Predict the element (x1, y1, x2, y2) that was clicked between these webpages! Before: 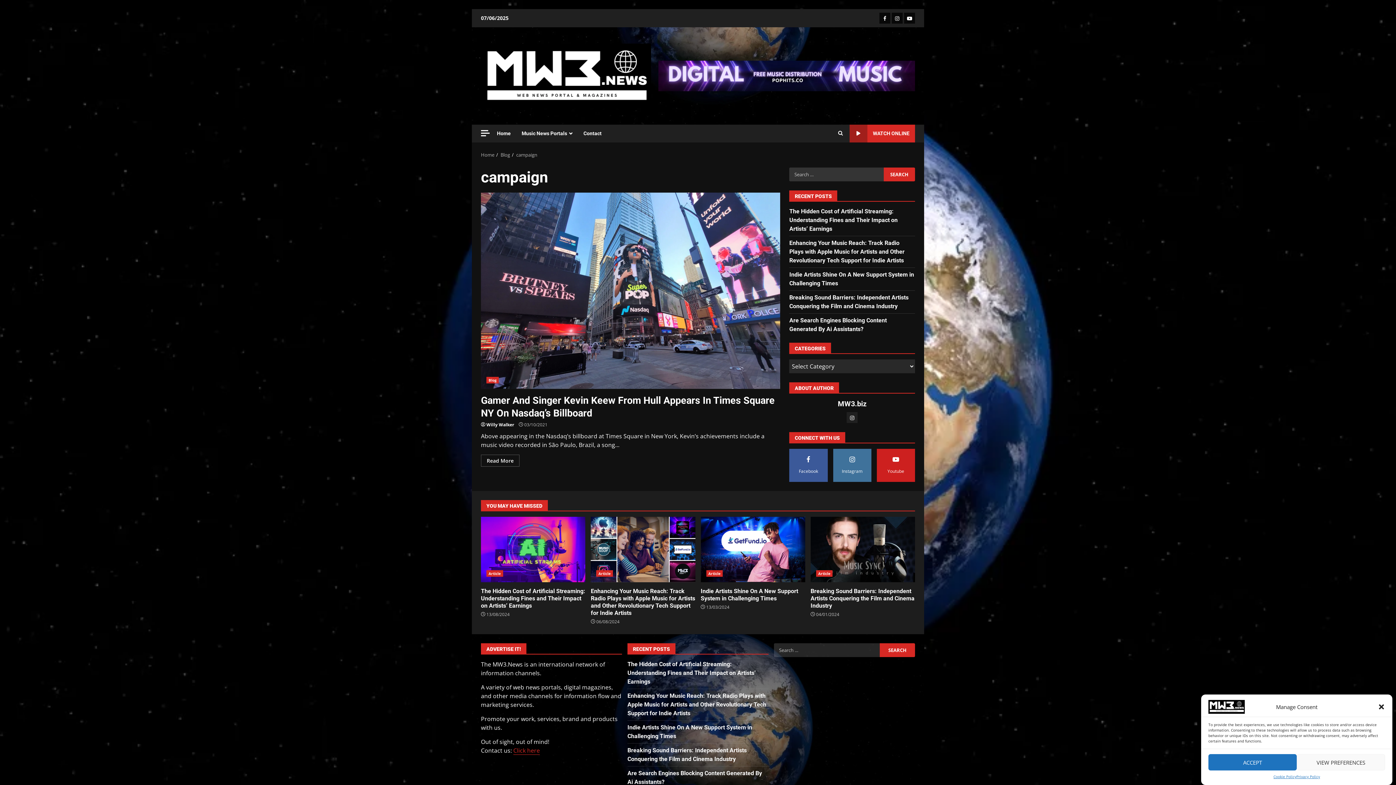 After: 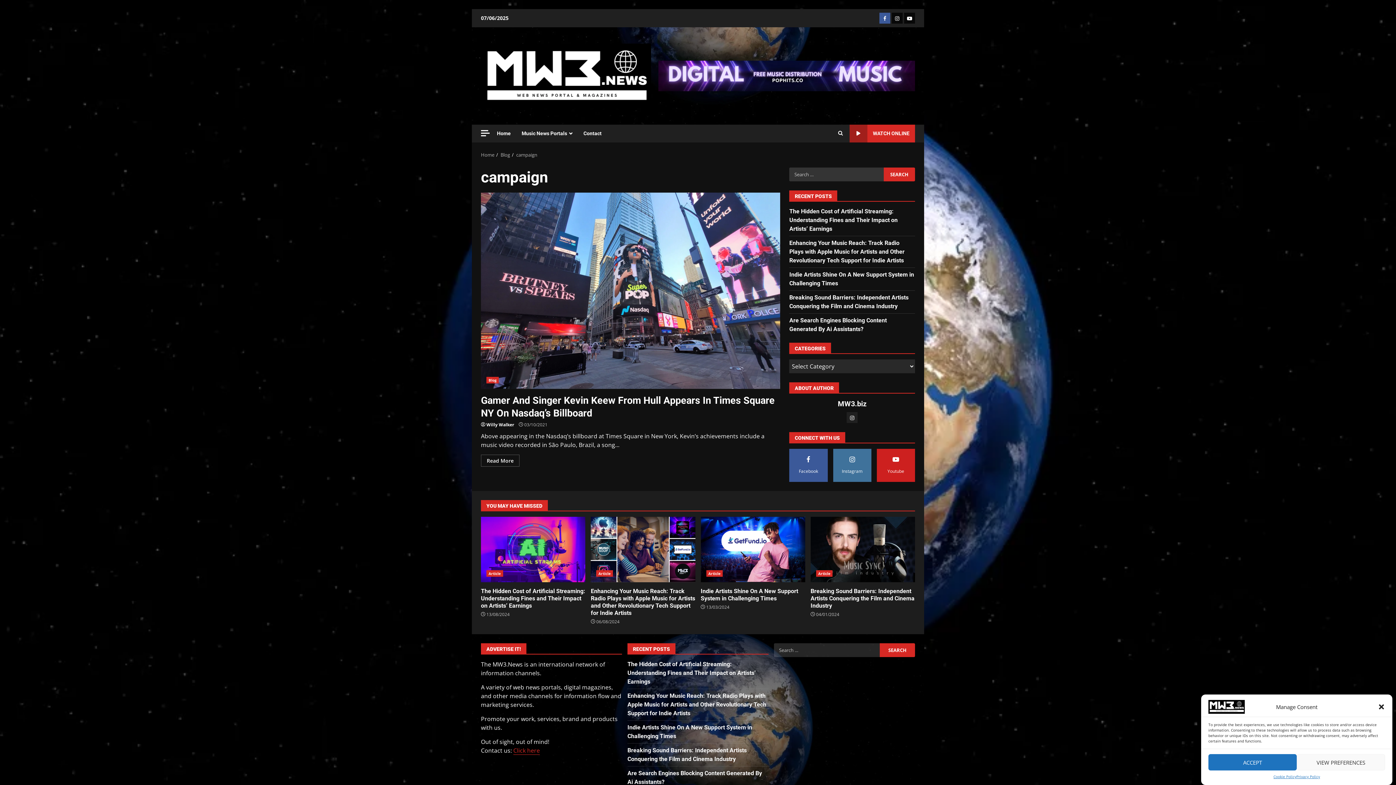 Action: label: Facebook bbox: (879, 12, 890, 23)